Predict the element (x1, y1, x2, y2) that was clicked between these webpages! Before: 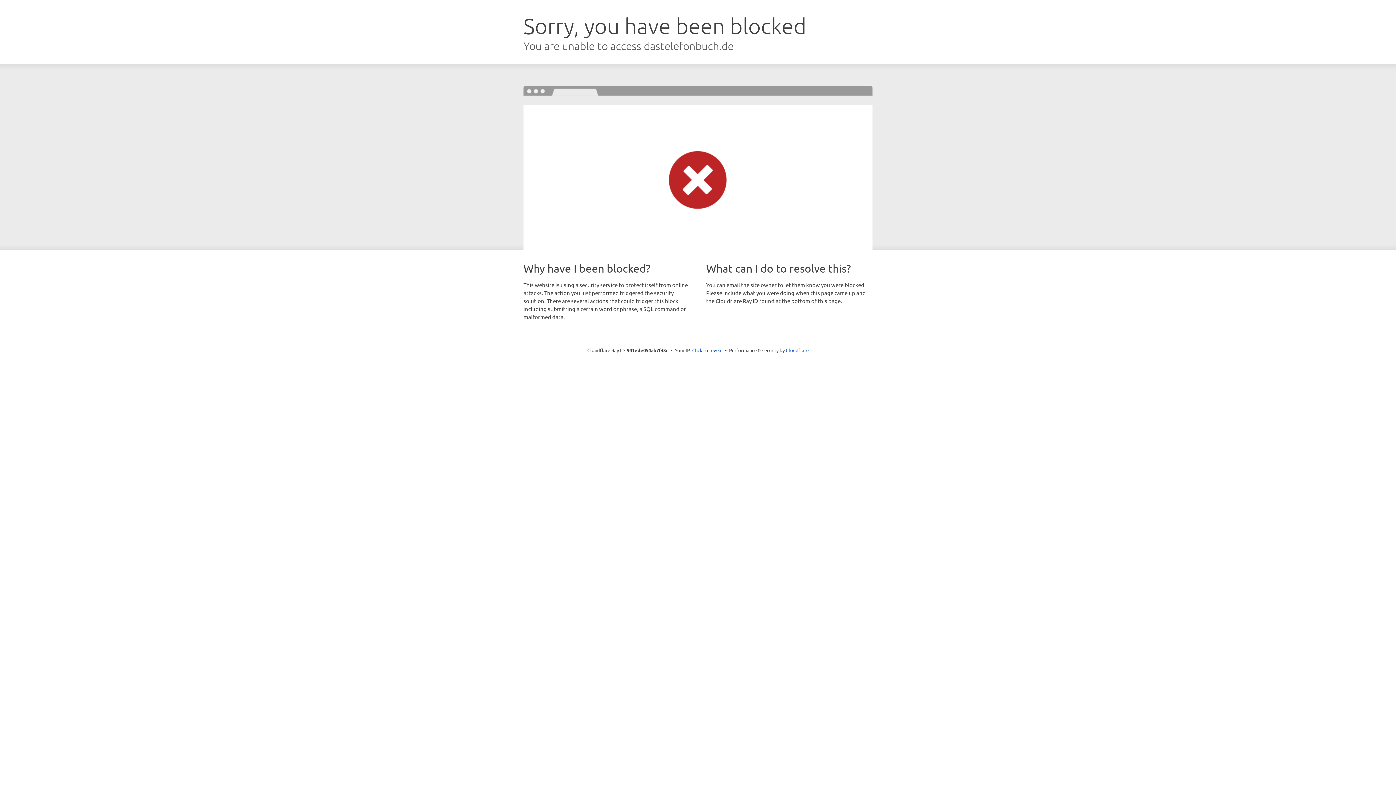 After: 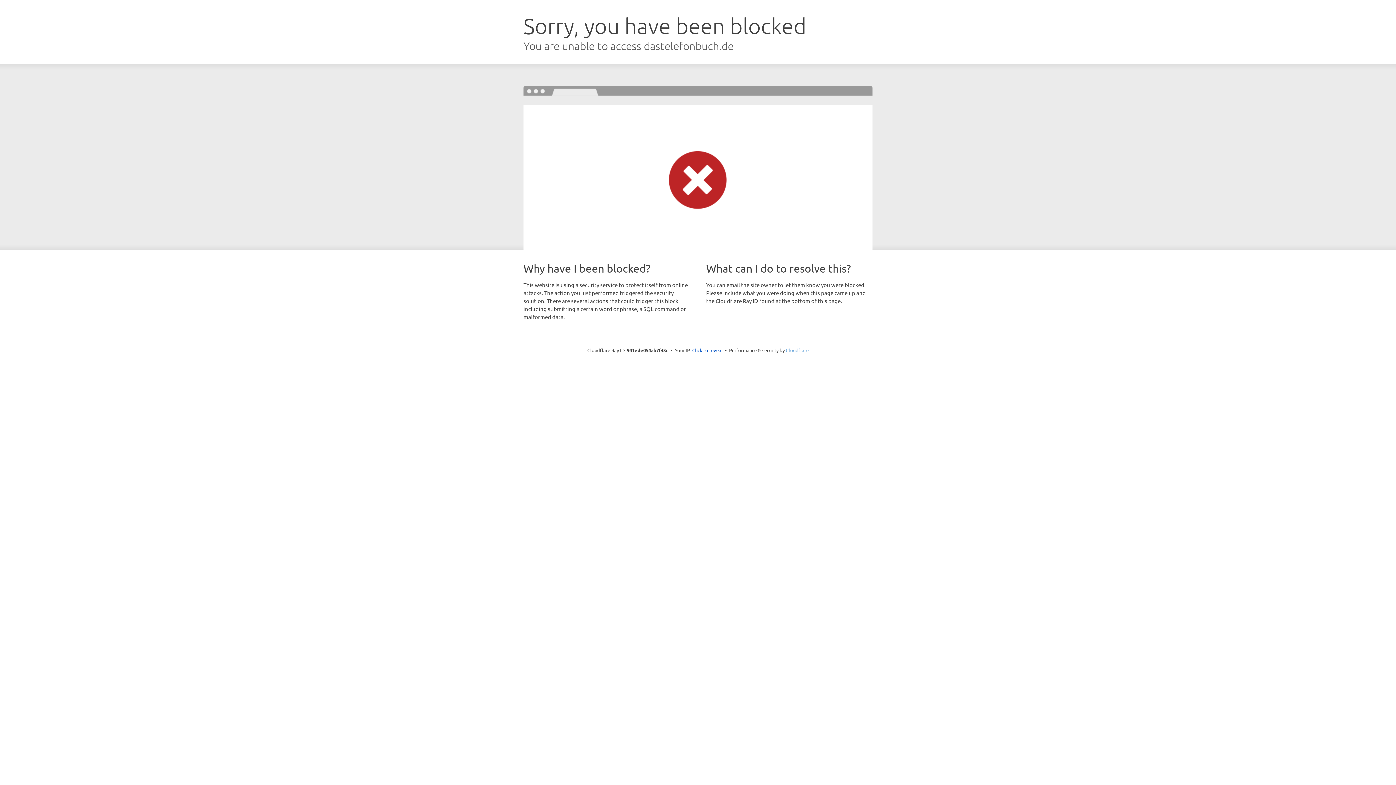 Action: label: Cloudflare bbox: (786, 347, 808, 353)